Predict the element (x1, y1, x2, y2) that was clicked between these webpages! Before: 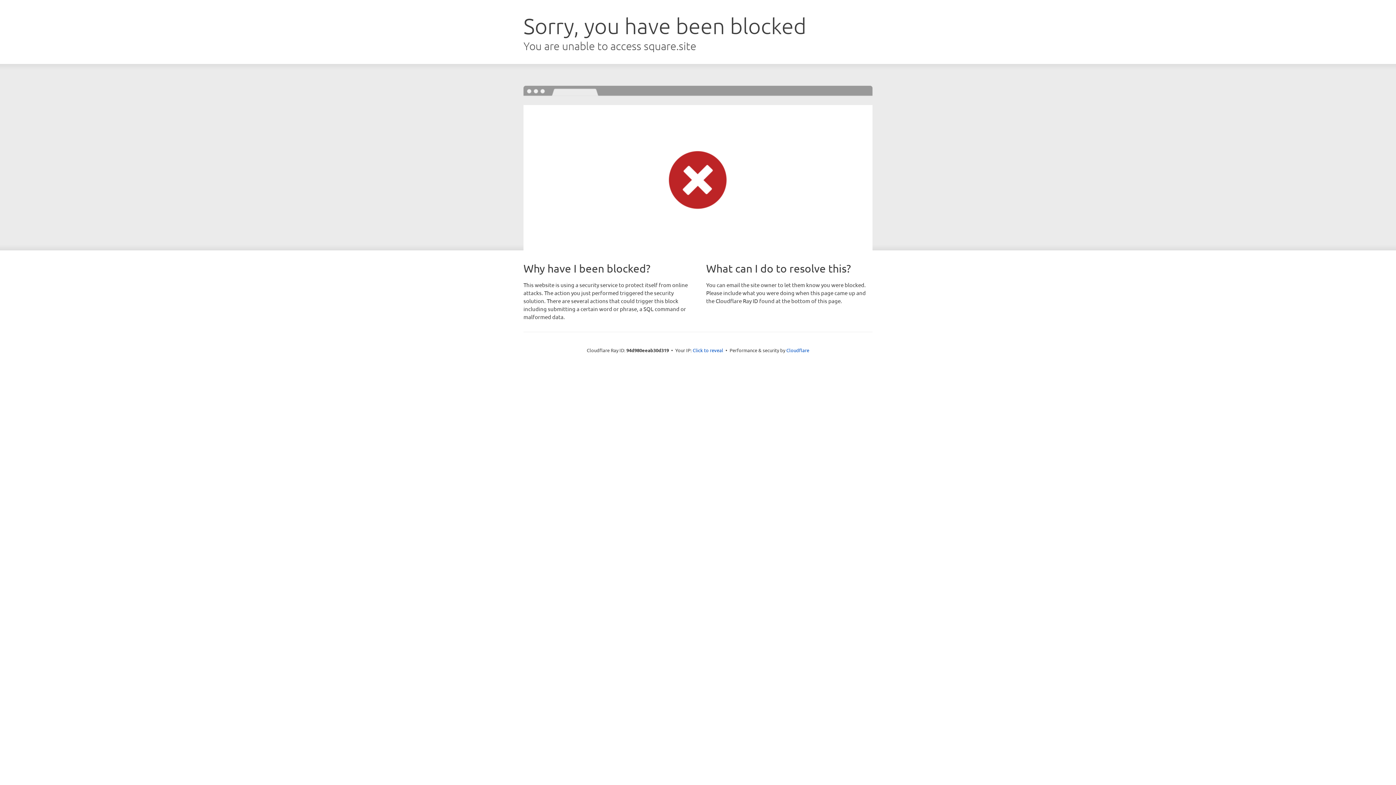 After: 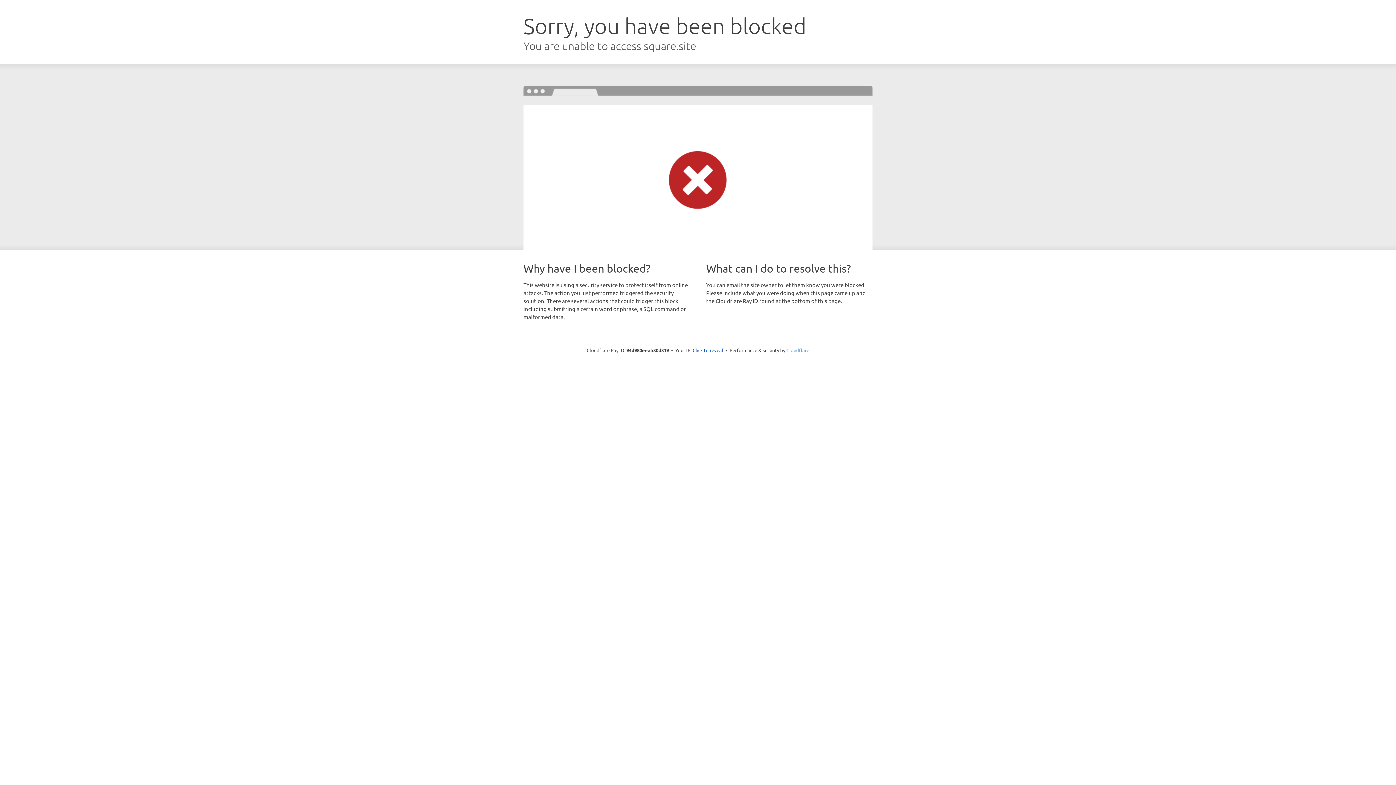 Action: label: Cloudflare bbox: (786, 347, 809, 353)